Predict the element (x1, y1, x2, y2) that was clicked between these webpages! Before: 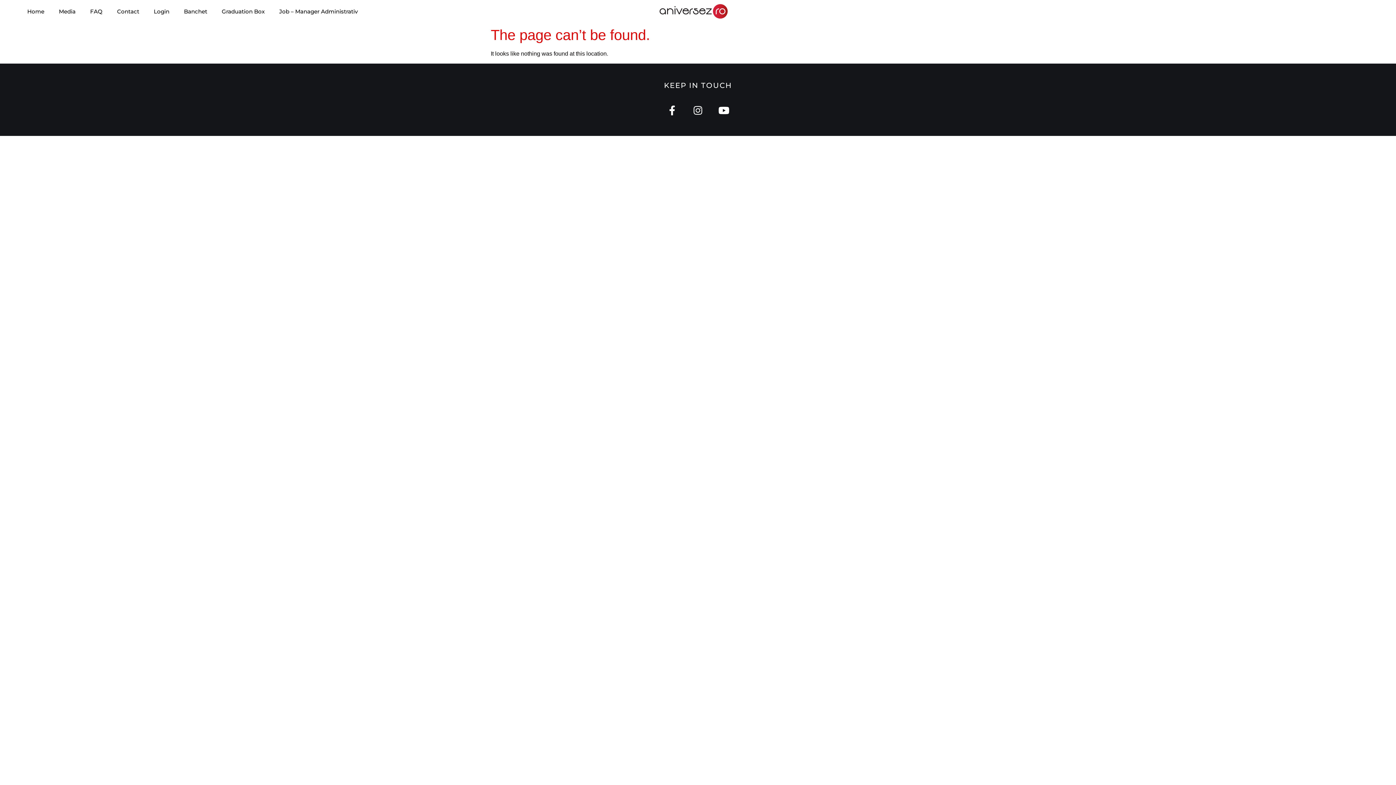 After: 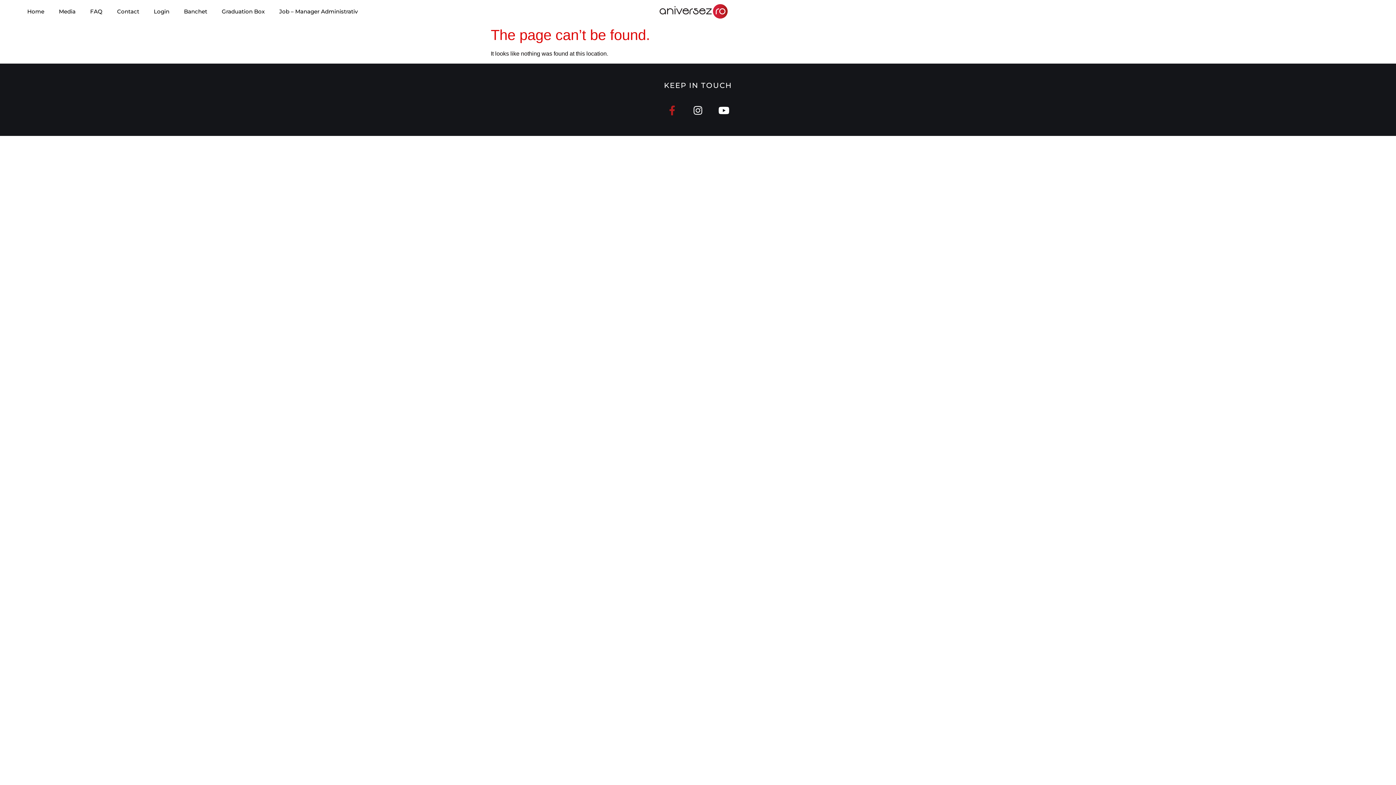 Action: bbox: (667, 105, 677, 115) label: Facebook-f